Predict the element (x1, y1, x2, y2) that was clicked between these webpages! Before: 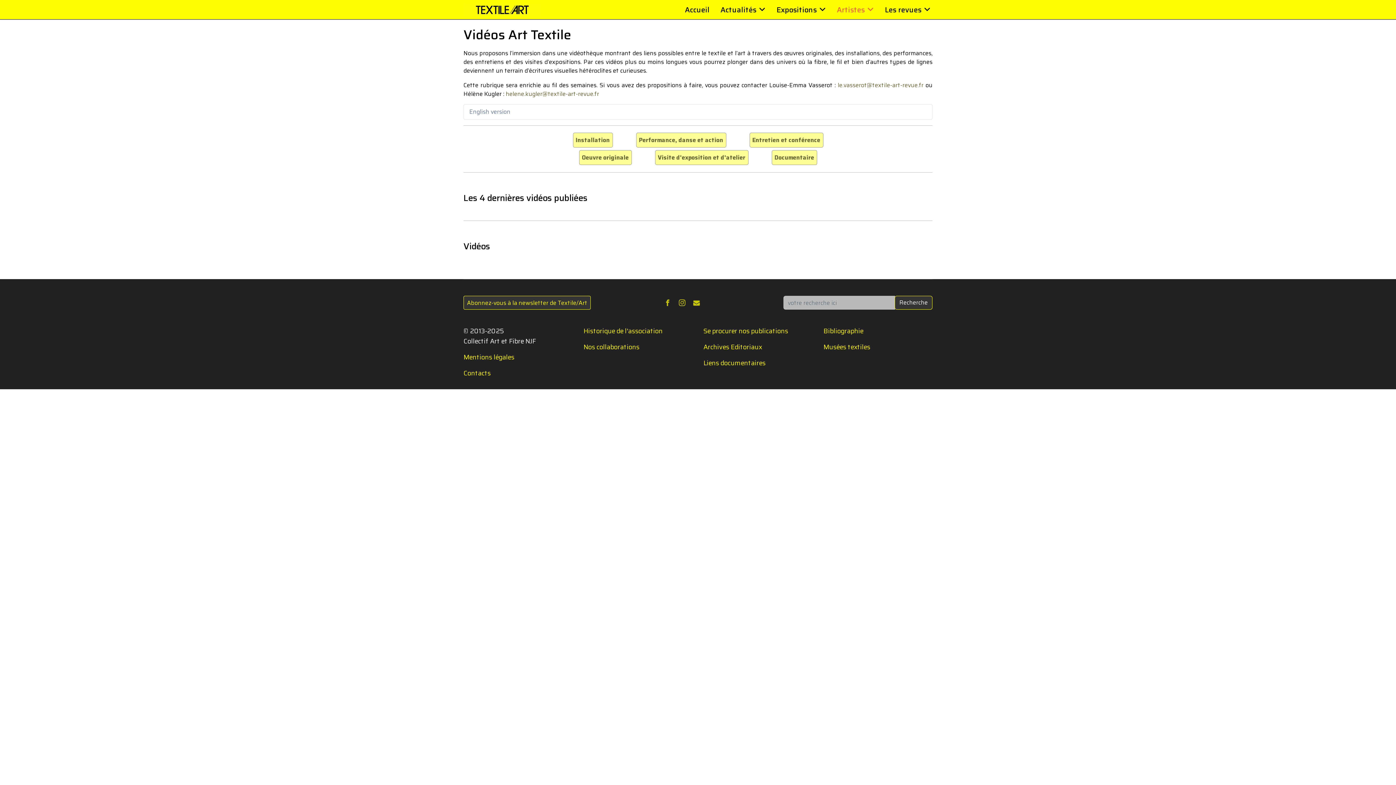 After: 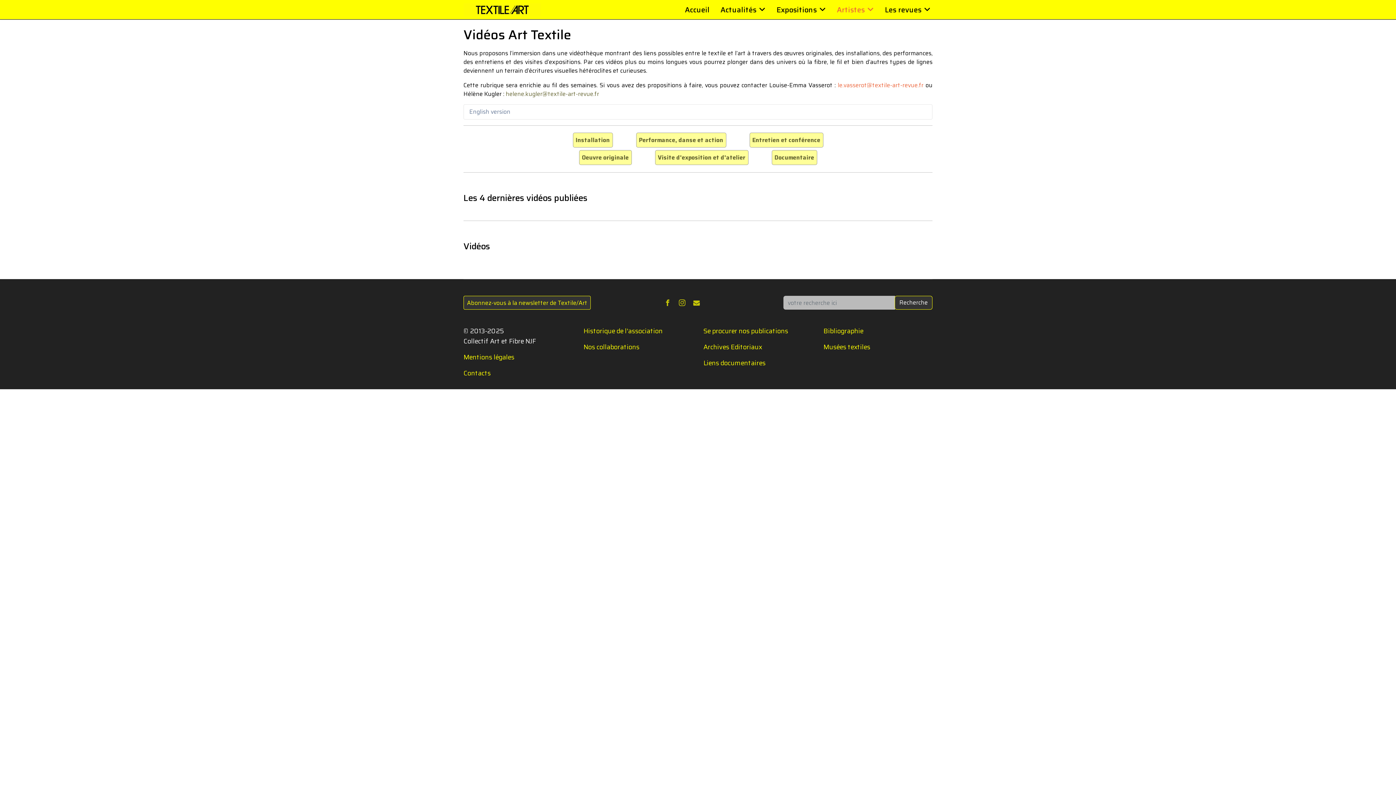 Action: label: le.vasserot@textile-art-revue.fr bbox: (837, 80, 923, 89)